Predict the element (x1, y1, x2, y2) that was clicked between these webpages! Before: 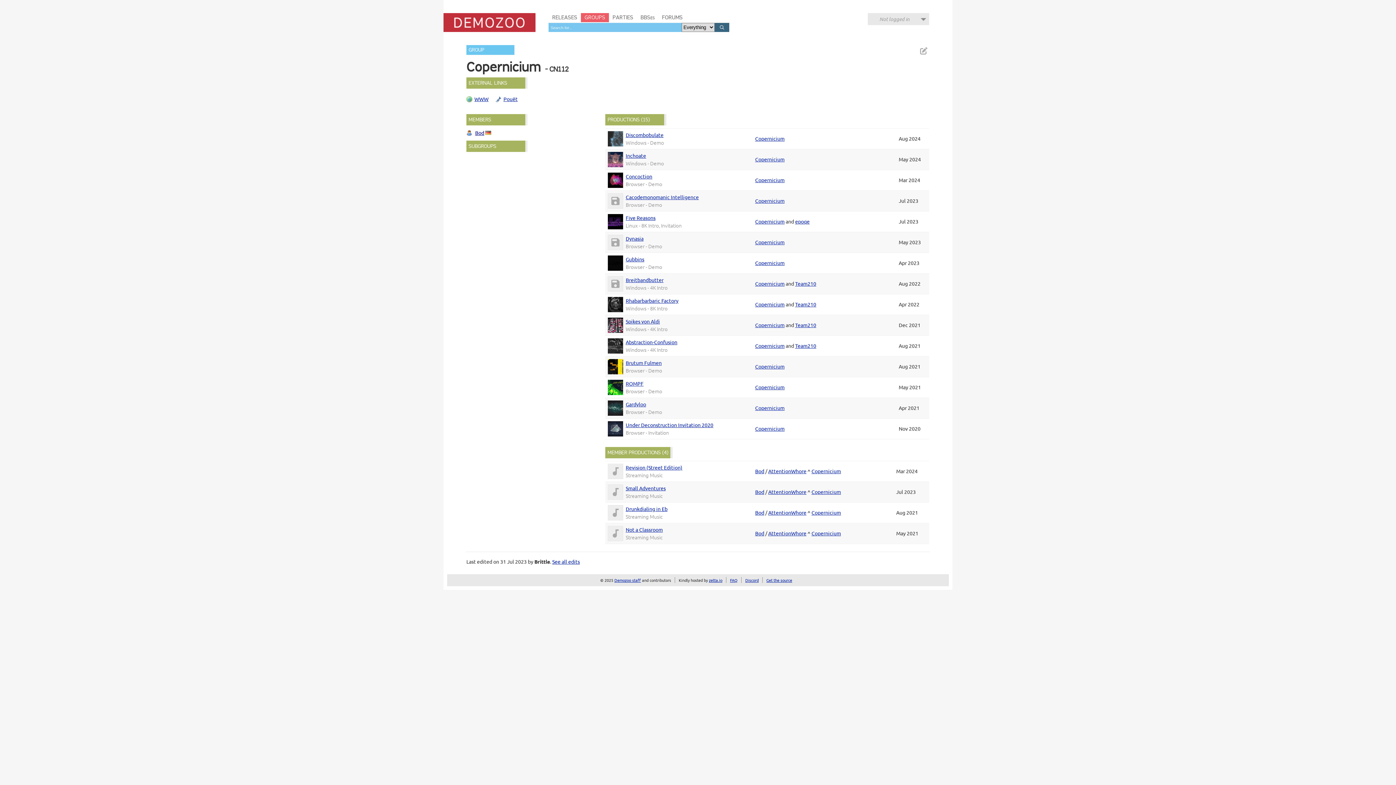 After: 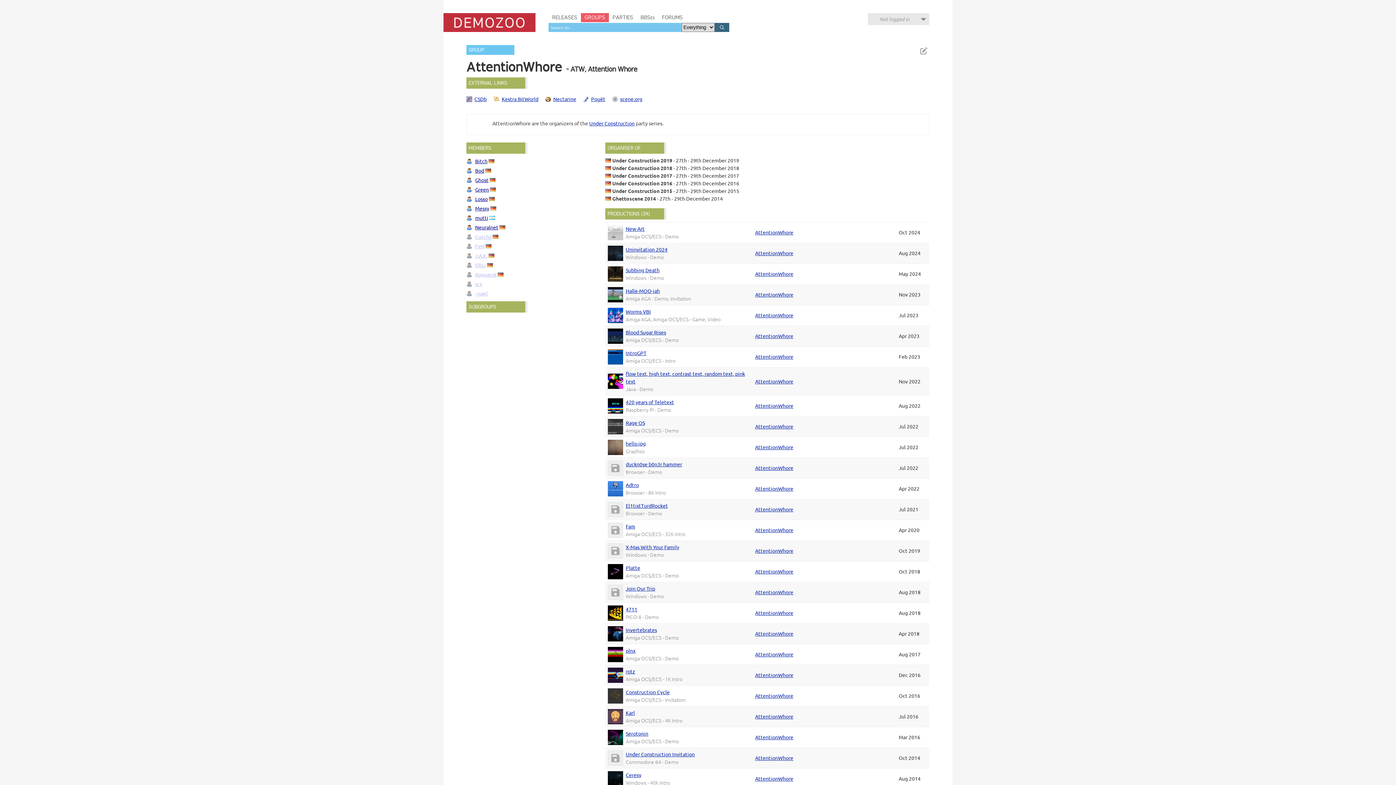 Action: label: AttentionWhore bbox: (768, 468, 806, 474)